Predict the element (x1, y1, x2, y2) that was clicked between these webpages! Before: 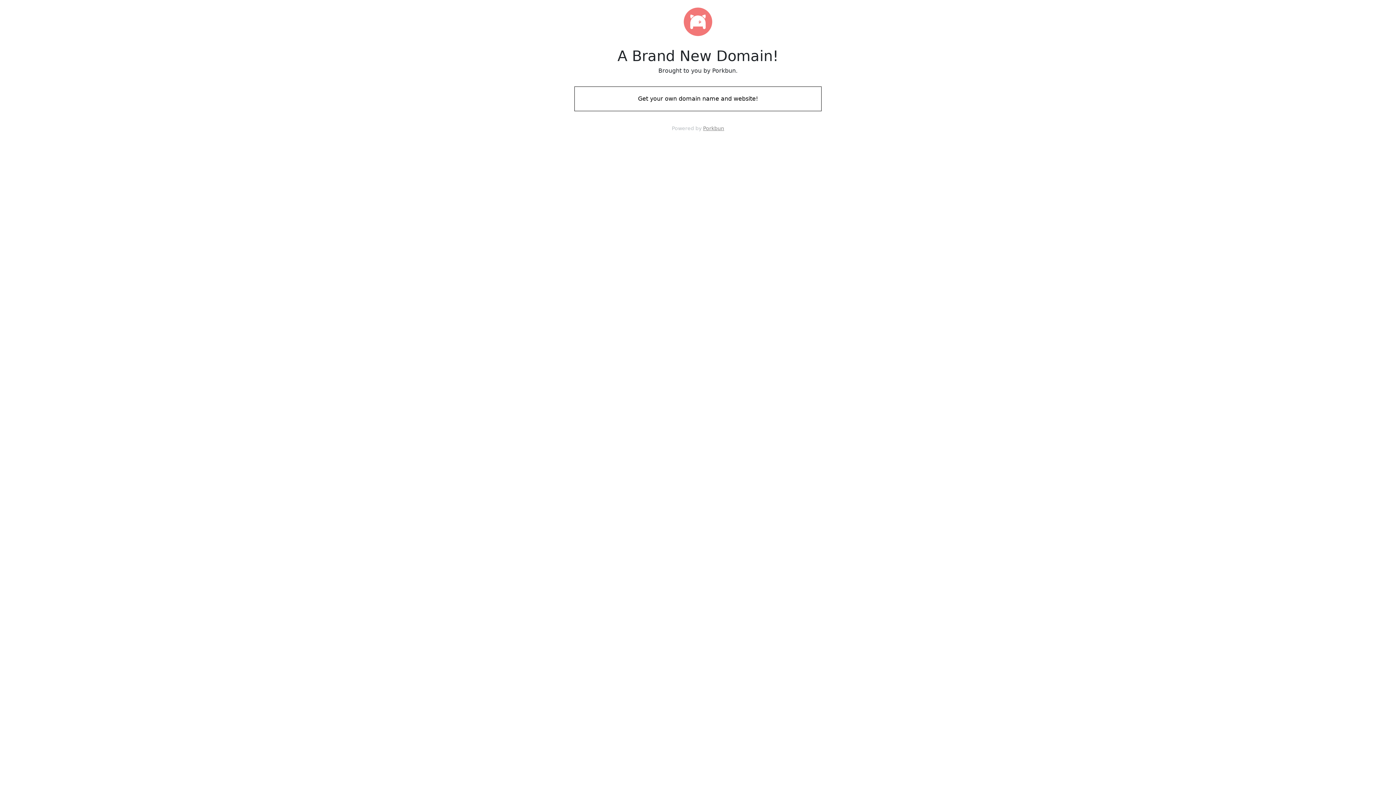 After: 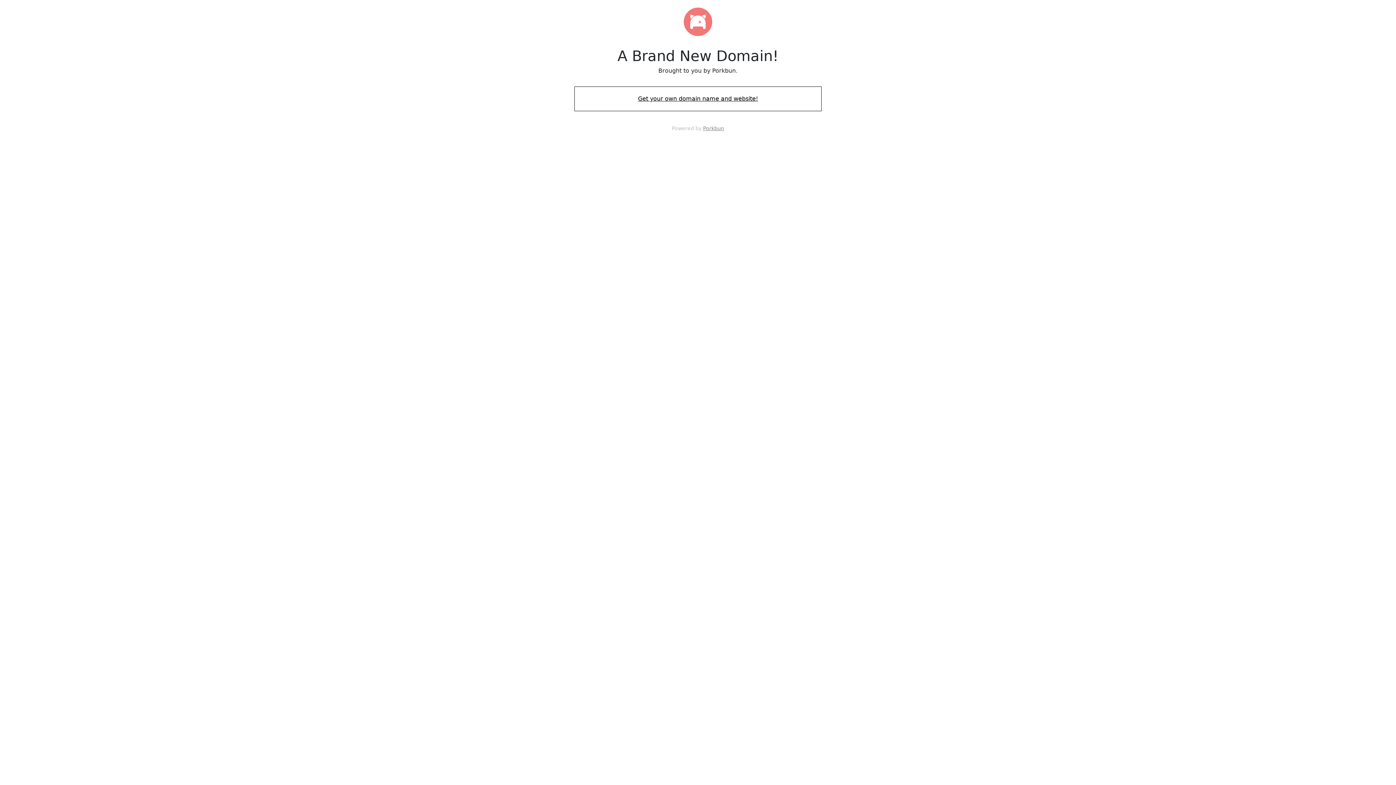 Action: bbox: (574, 88, 821, 109) label: Get your own domain name and website!